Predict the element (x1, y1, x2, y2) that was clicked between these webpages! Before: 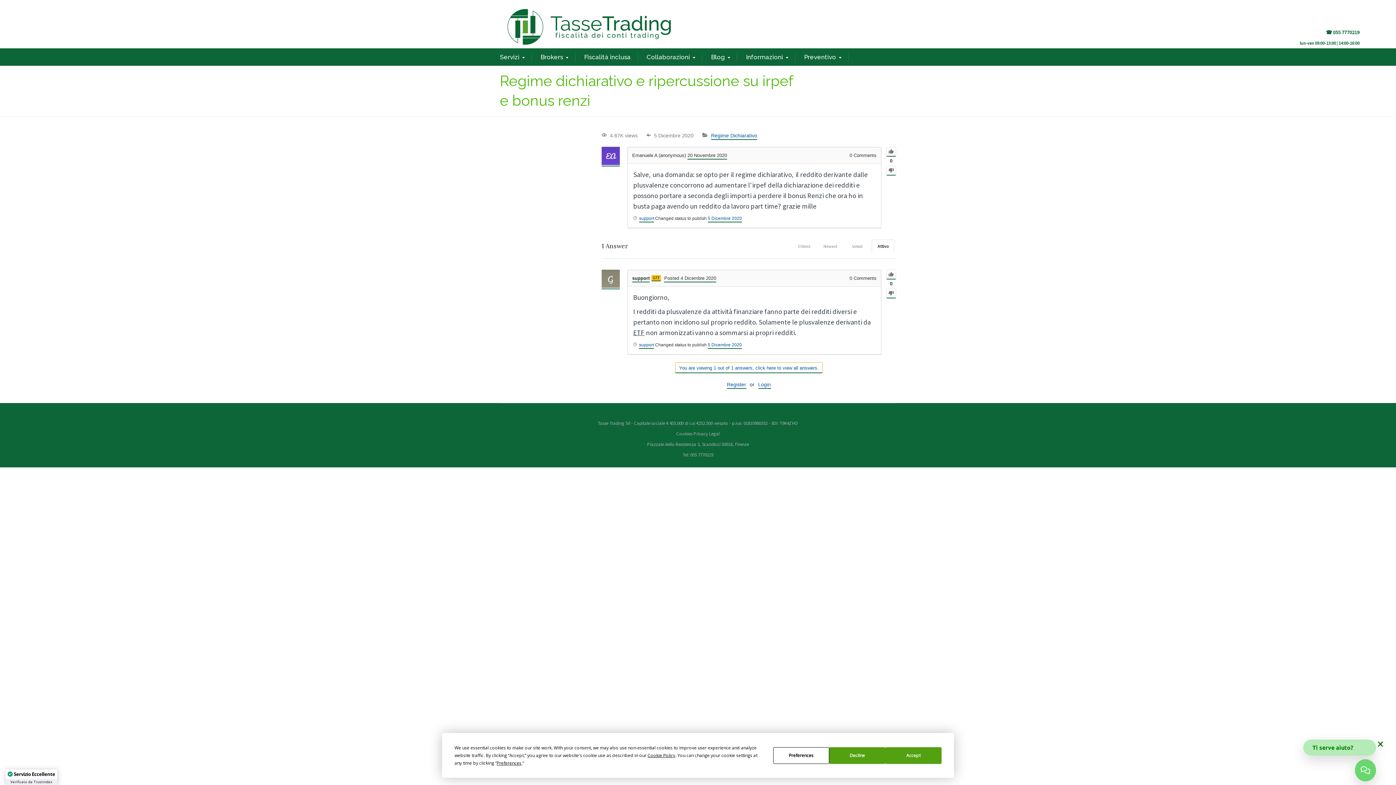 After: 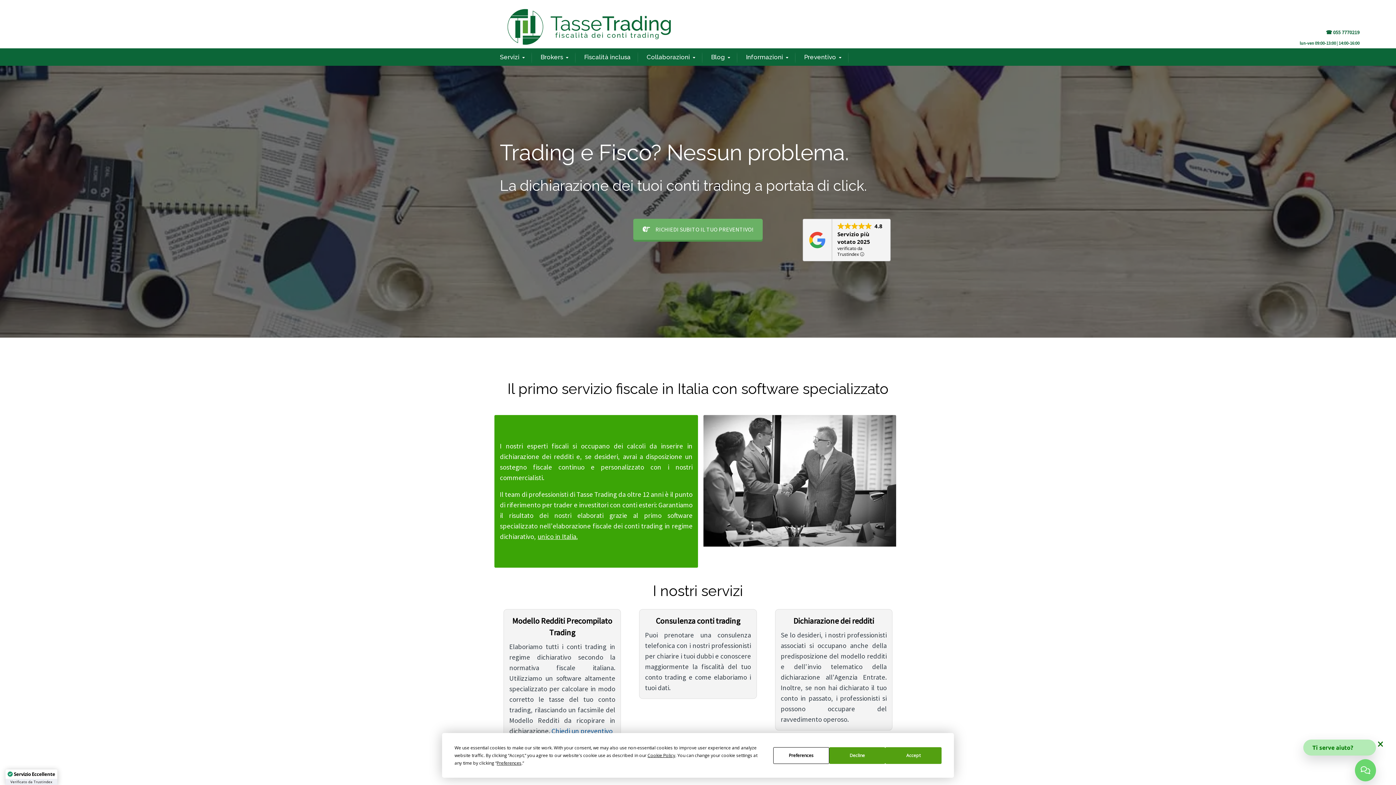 Action: label: support bbox: (632, 275, 649, 282)